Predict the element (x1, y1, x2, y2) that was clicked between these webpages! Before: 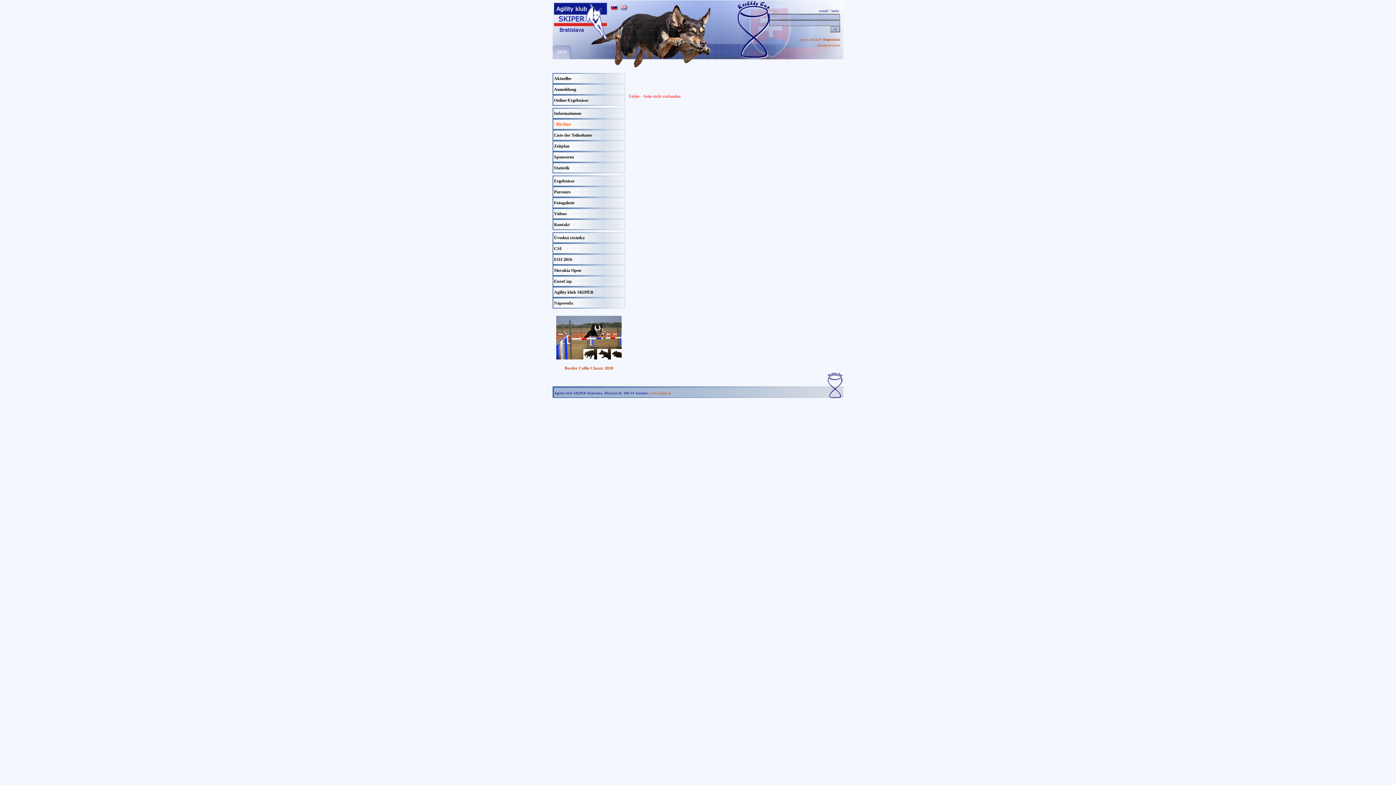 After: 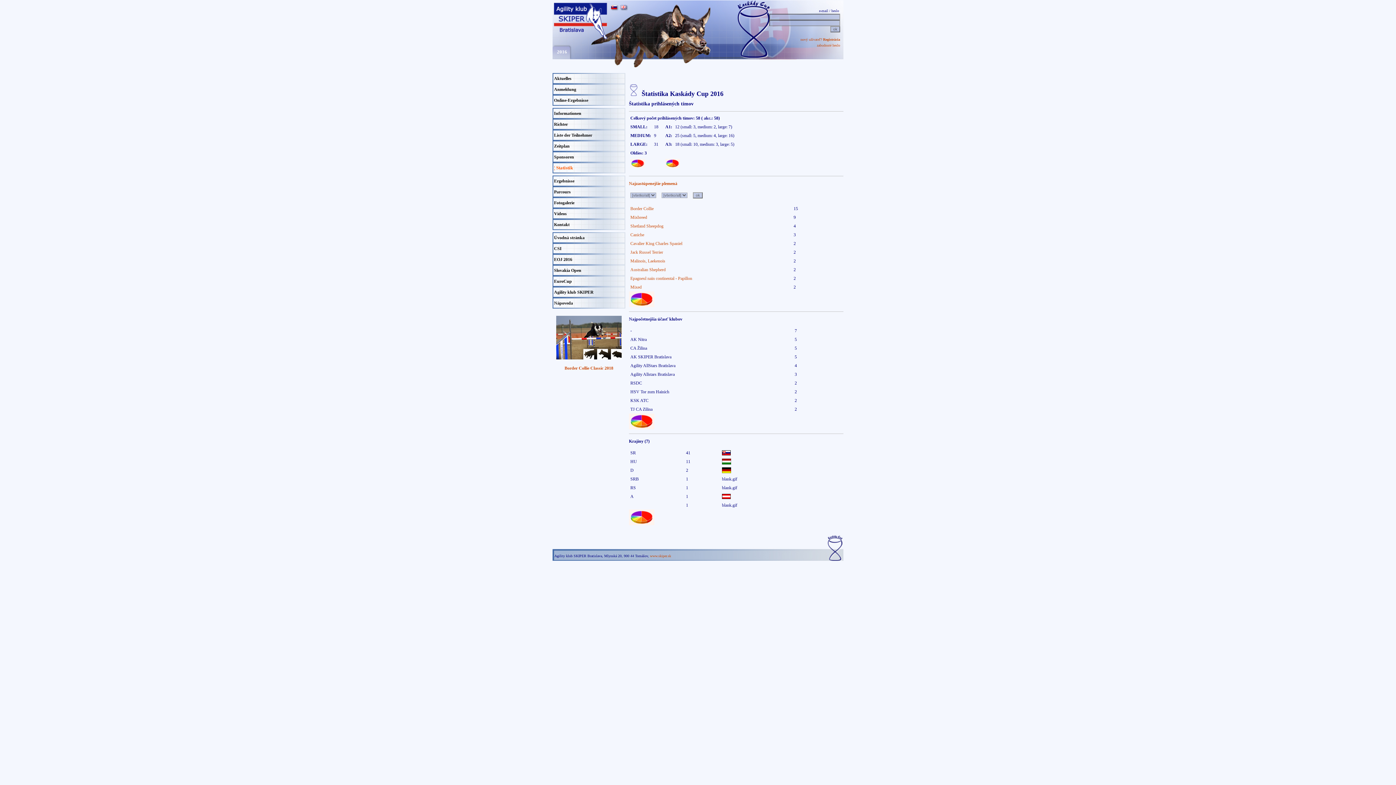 Action: bbox: (554, 165, 624, 170) label: Statistik